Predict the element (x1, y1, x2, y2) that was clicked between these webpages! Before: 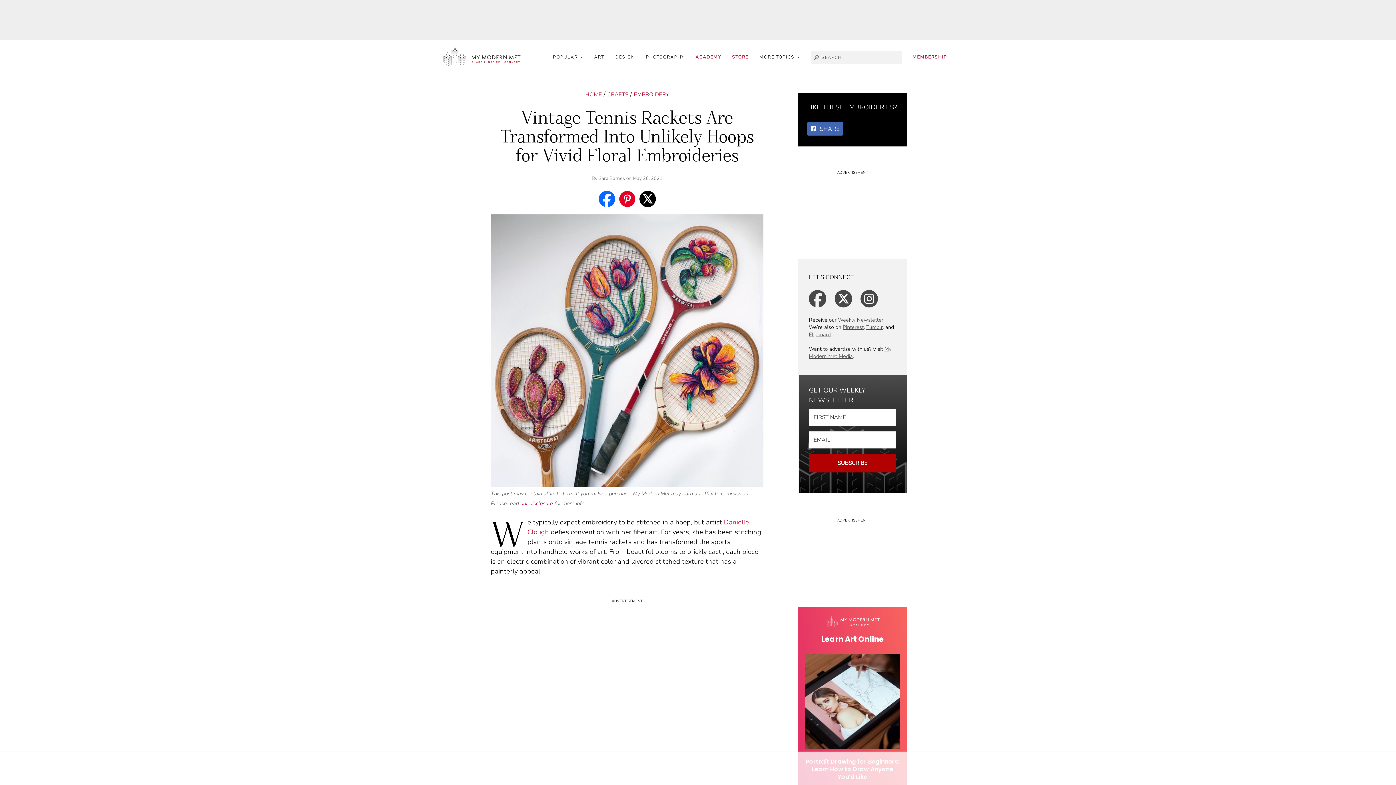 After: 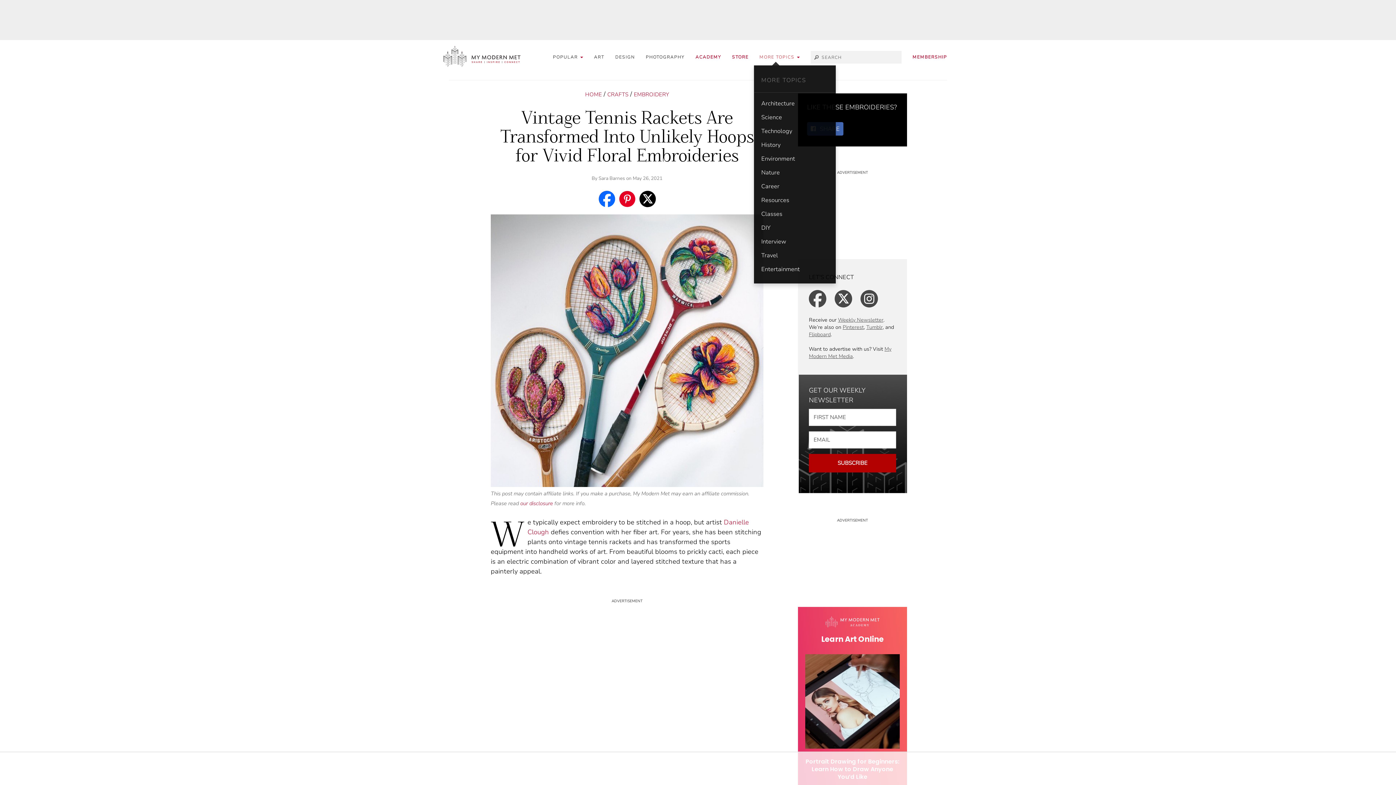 Action: label: MORE TOPICS  bbox: (759, 52, 800, 61)